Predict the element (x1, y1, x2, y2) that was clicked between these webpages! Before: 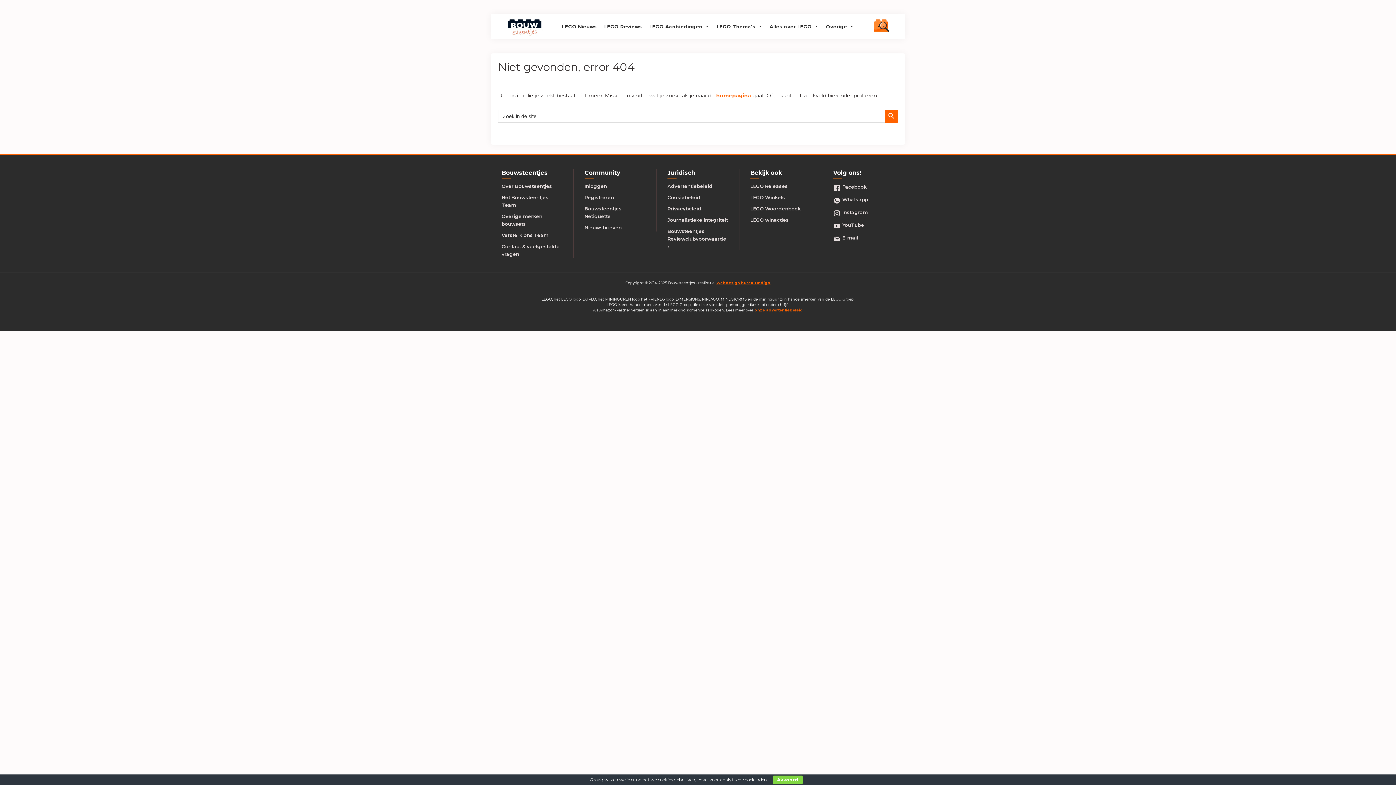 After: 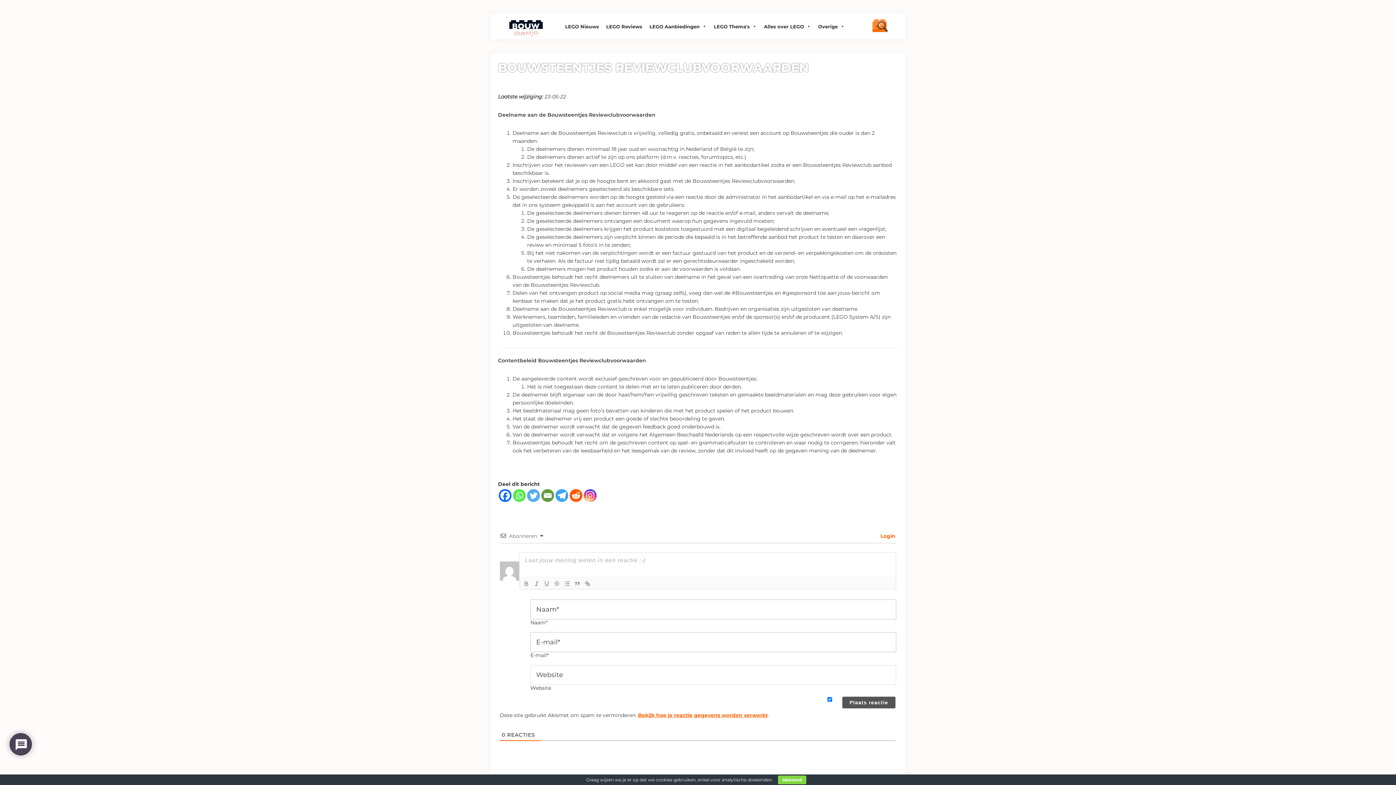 Action: bbox: (667, 228, 726, 249) label: Bouwsteentjes Reviewclubvoorwaarden